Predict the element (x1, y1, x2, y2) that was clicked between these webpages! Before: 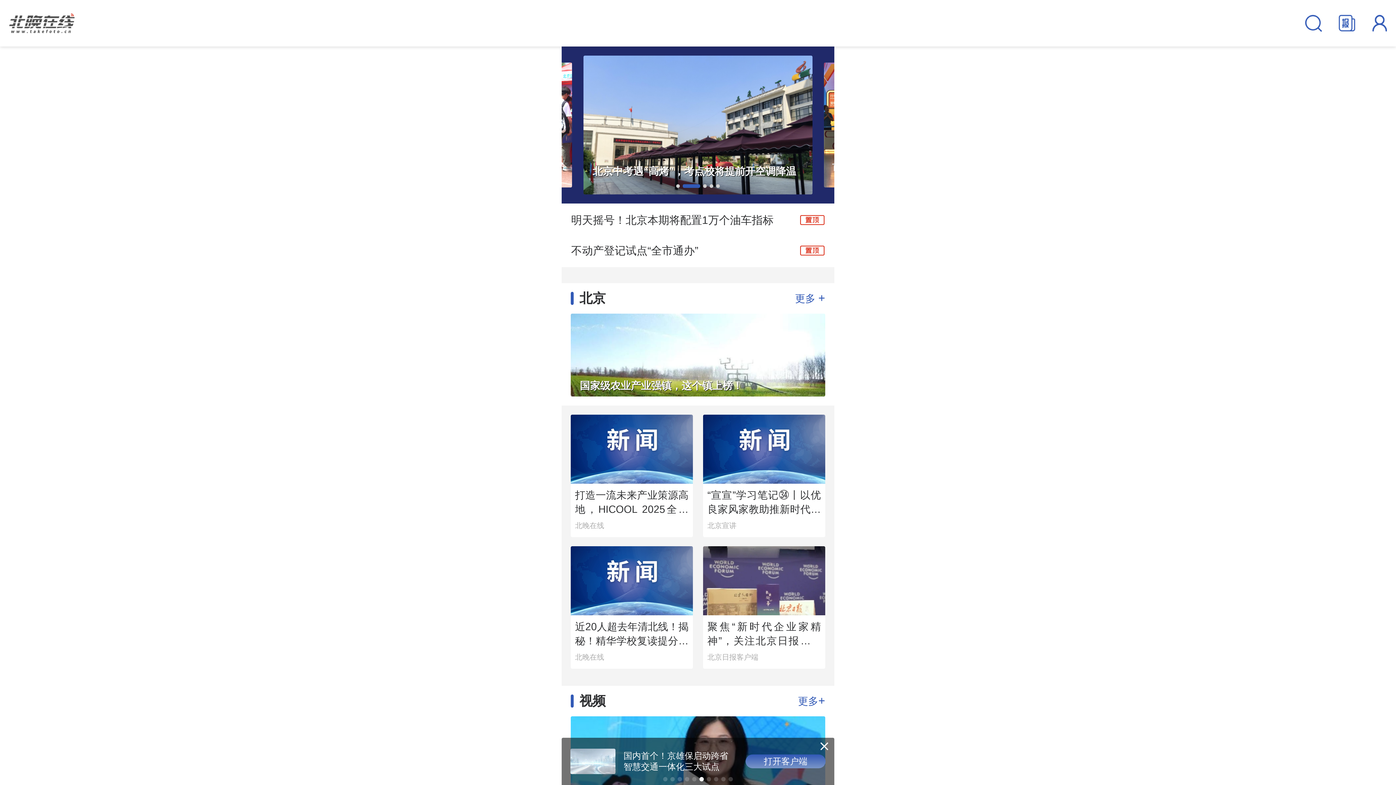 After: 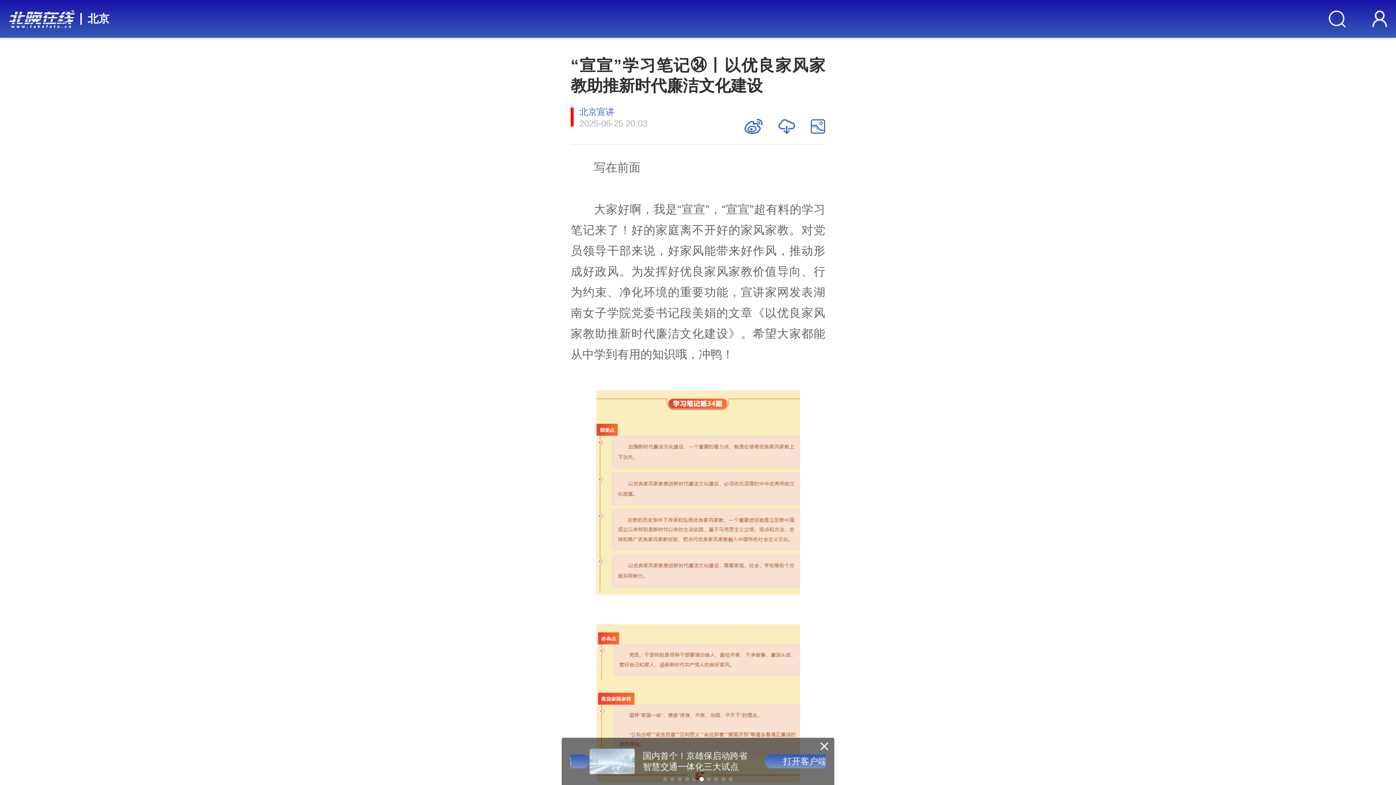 Action: label: “宣宣”学习笔记㉞丨以优良家风家教助推新时代廉洁文化建设

北京宣讲 bbox: (703, 414, 825, 537)